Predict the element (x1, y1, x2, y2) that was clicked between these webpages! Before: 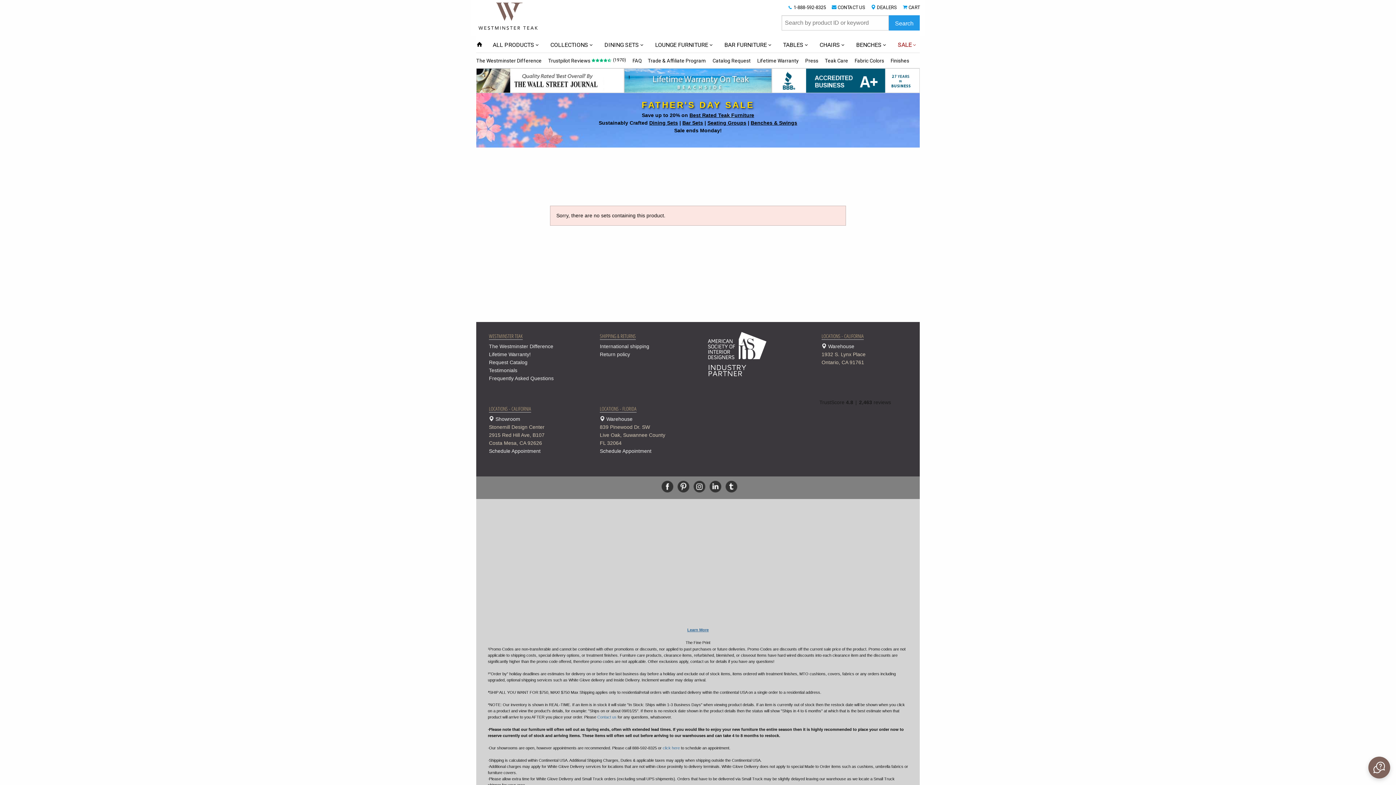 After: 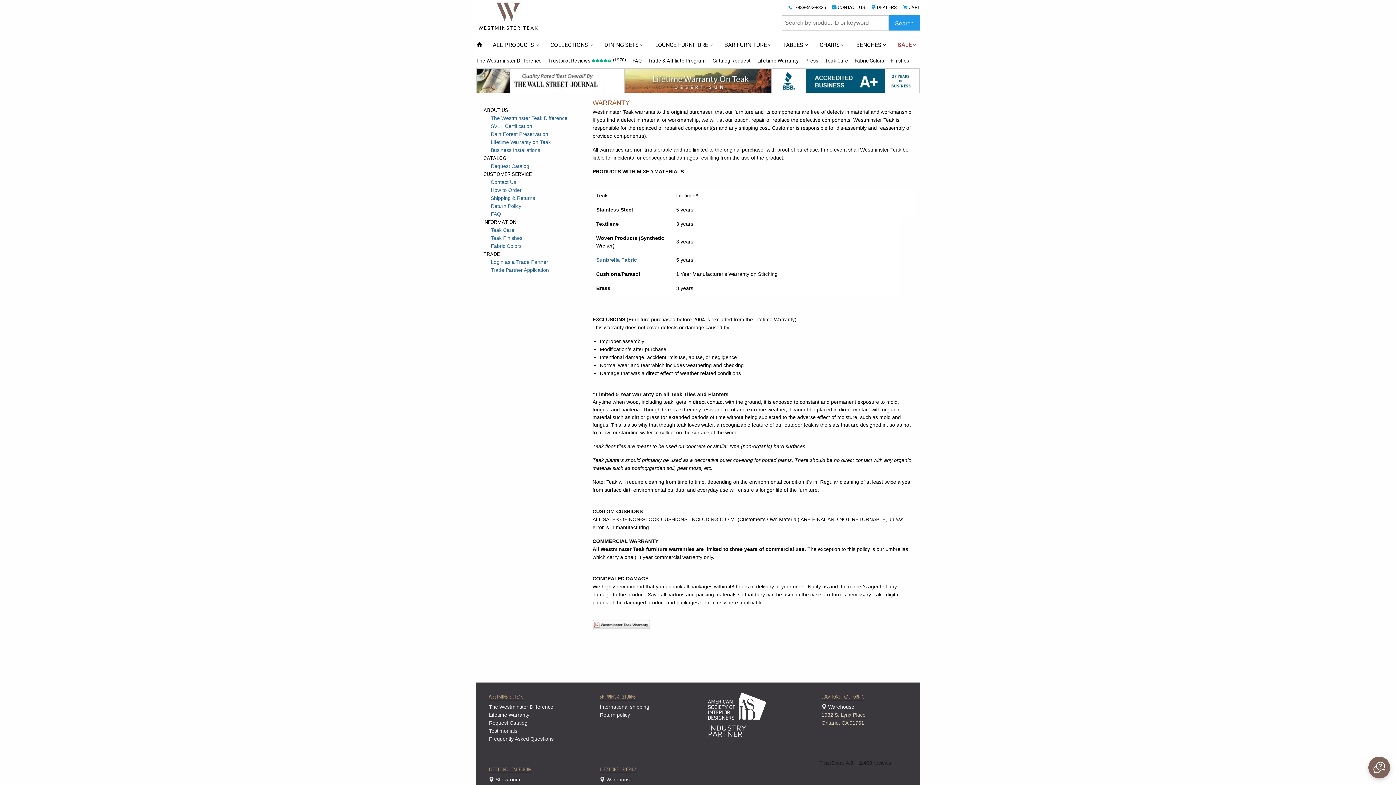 Action: label: Lifetime Warranty! bbox: (489, 351, 530, 357)